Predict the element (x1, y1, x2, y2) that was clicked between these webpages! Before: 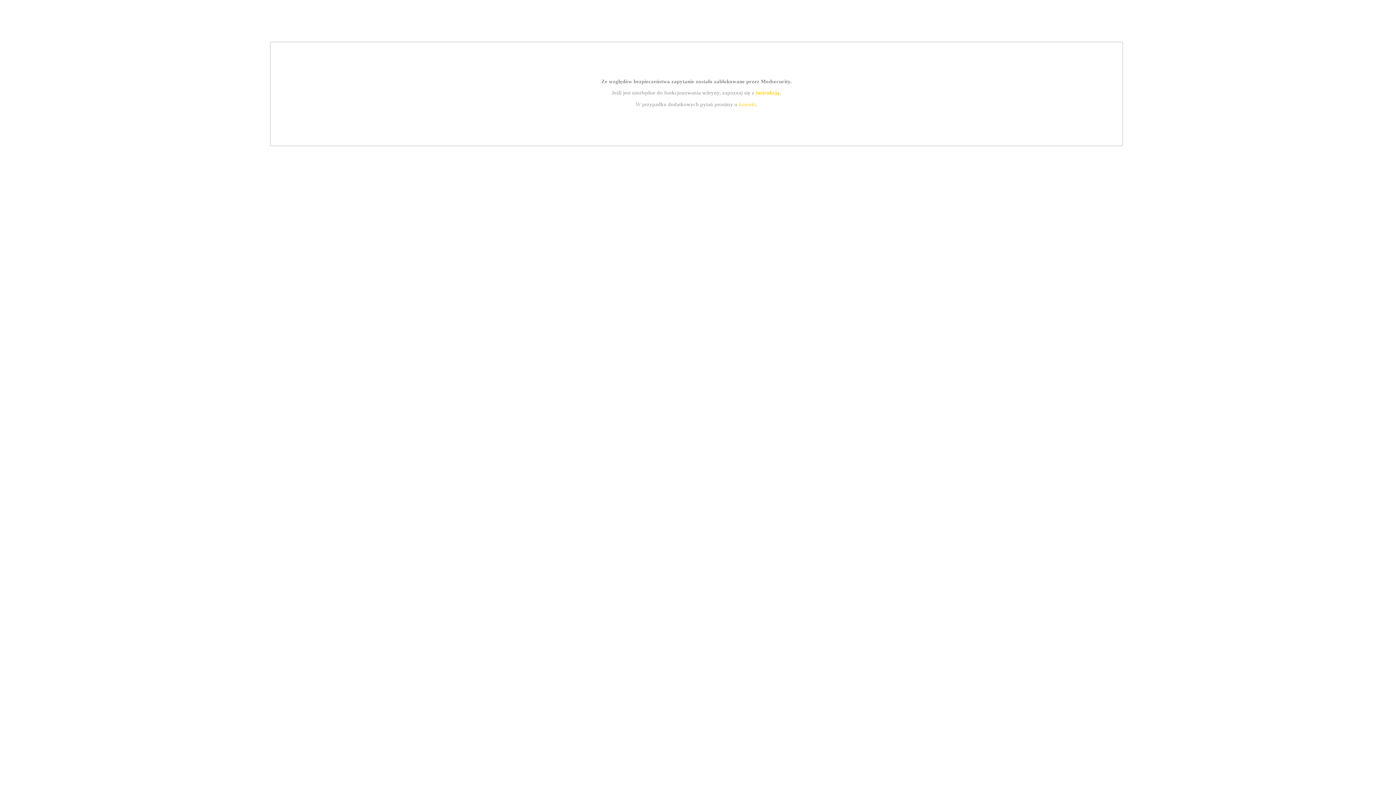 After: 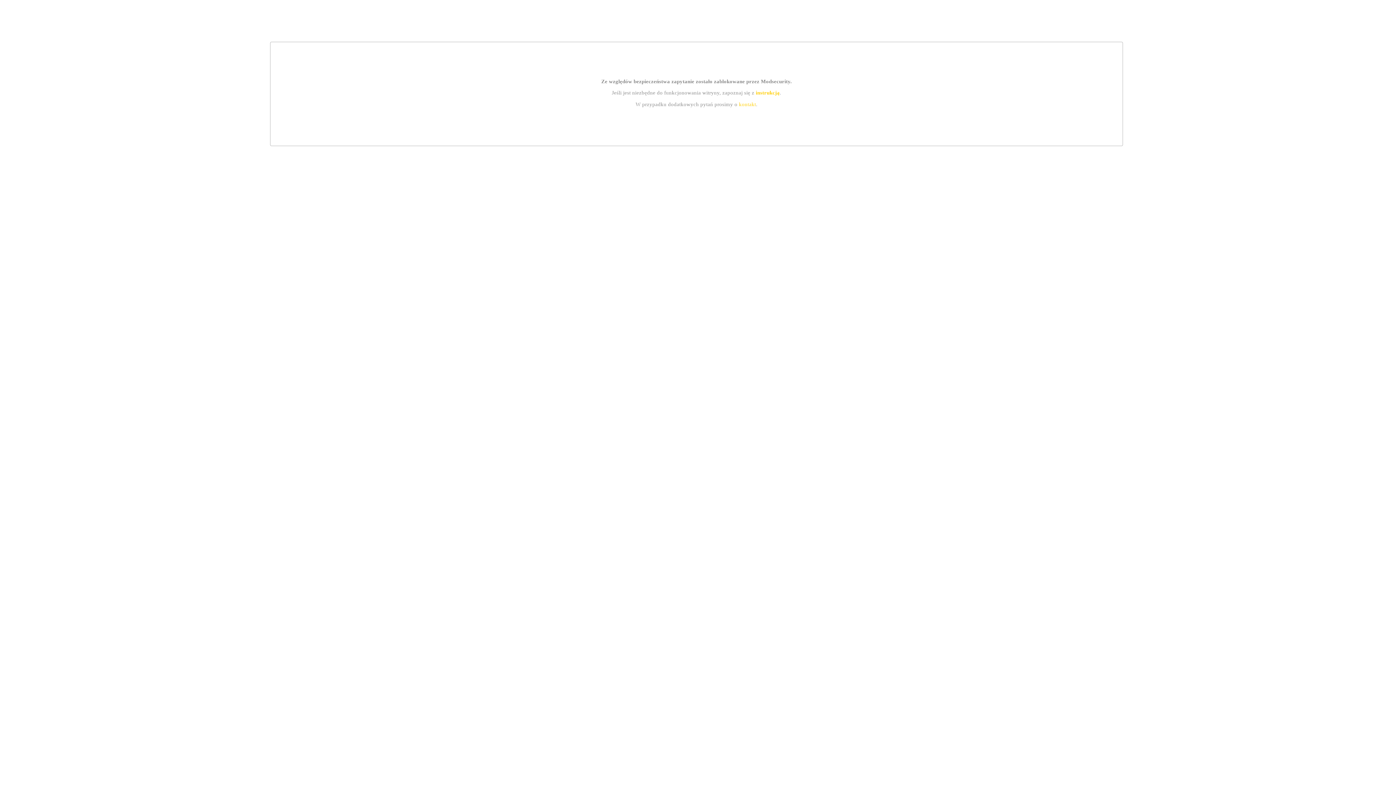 Action: bbox: (739, 101, 756, 107) label: kontakt